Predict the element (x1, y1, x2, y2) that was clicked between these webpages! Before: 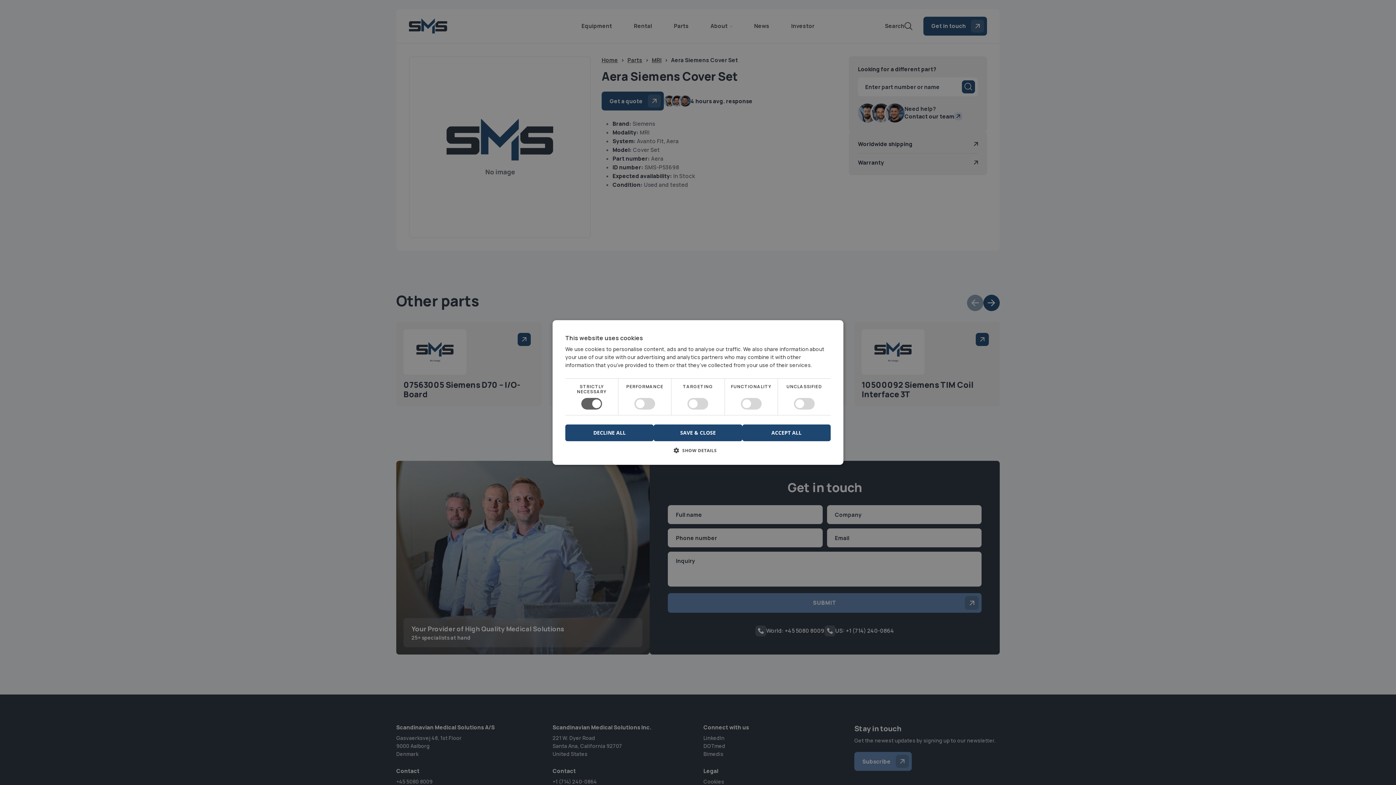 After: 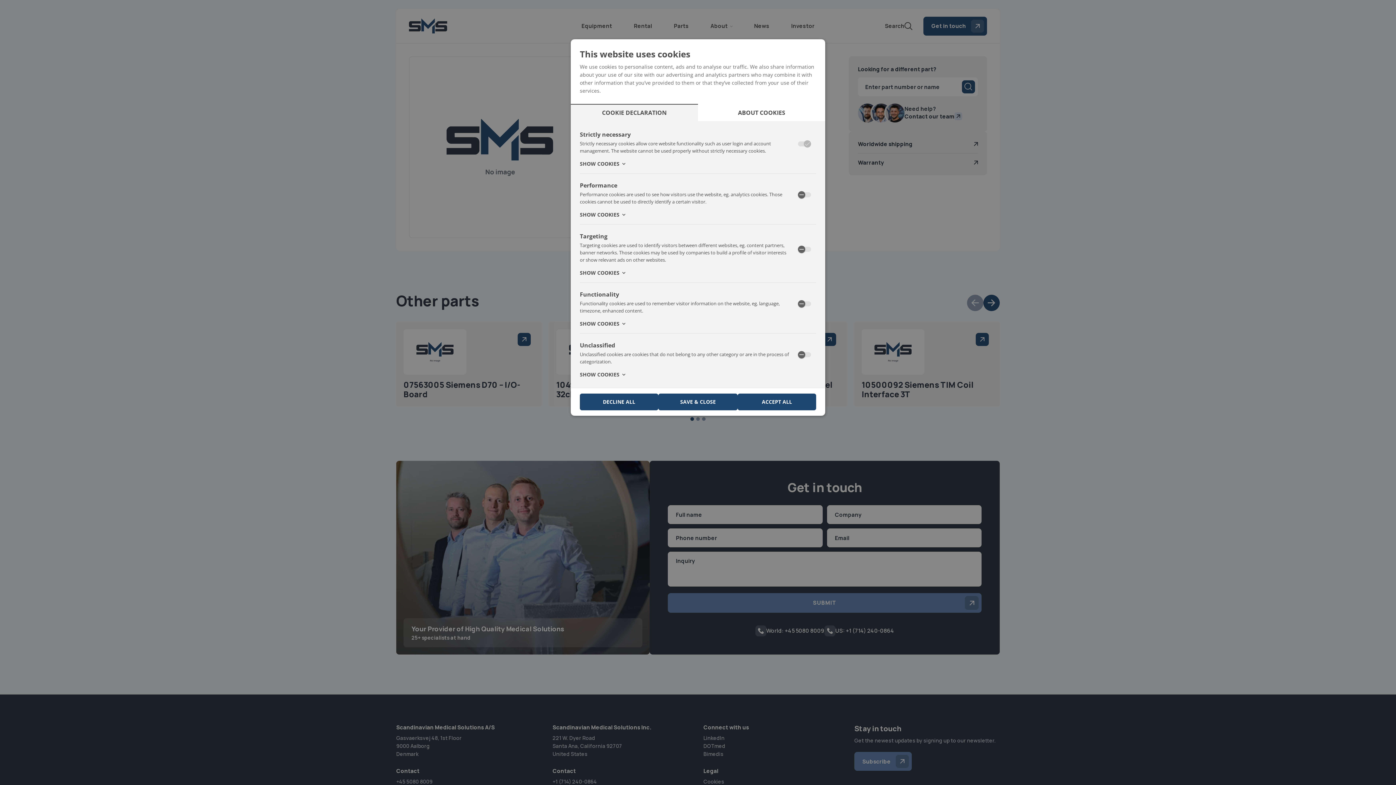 Action: bbox: (565, 446, 830, 459) label:  SHOW DETAILS